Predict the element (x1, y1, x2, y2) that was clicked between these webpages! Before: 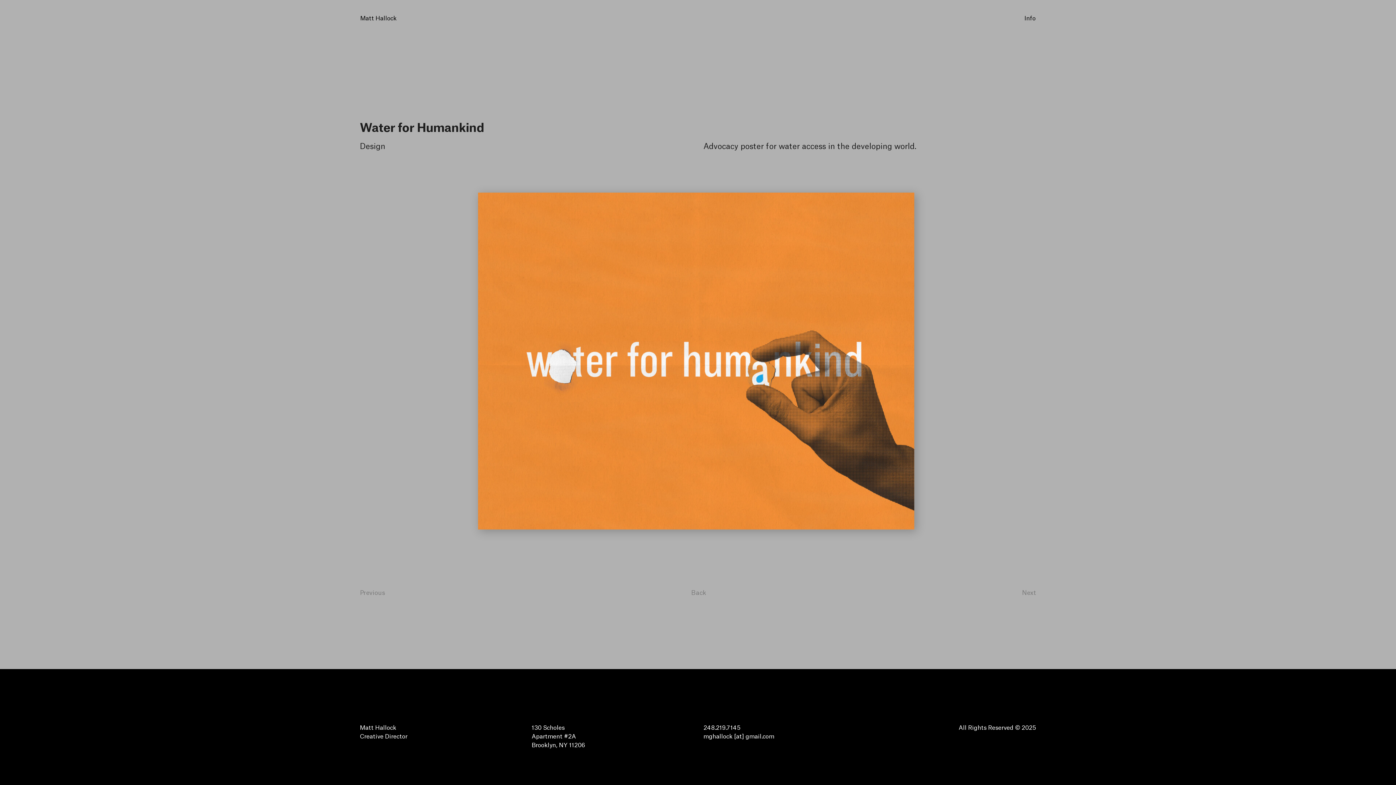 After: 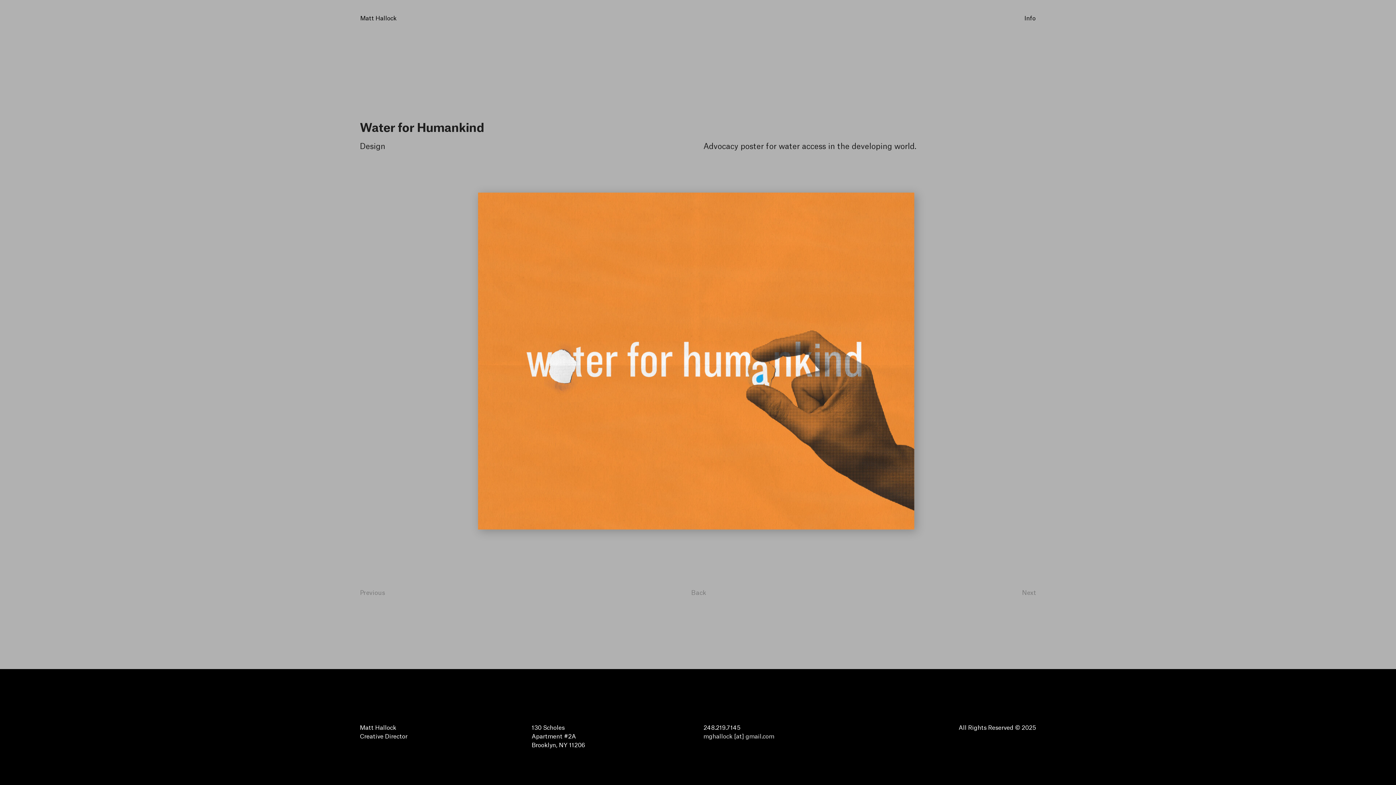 Action: label: mghallock [at] gmail.com bbox: (703, 734, 774, 740)